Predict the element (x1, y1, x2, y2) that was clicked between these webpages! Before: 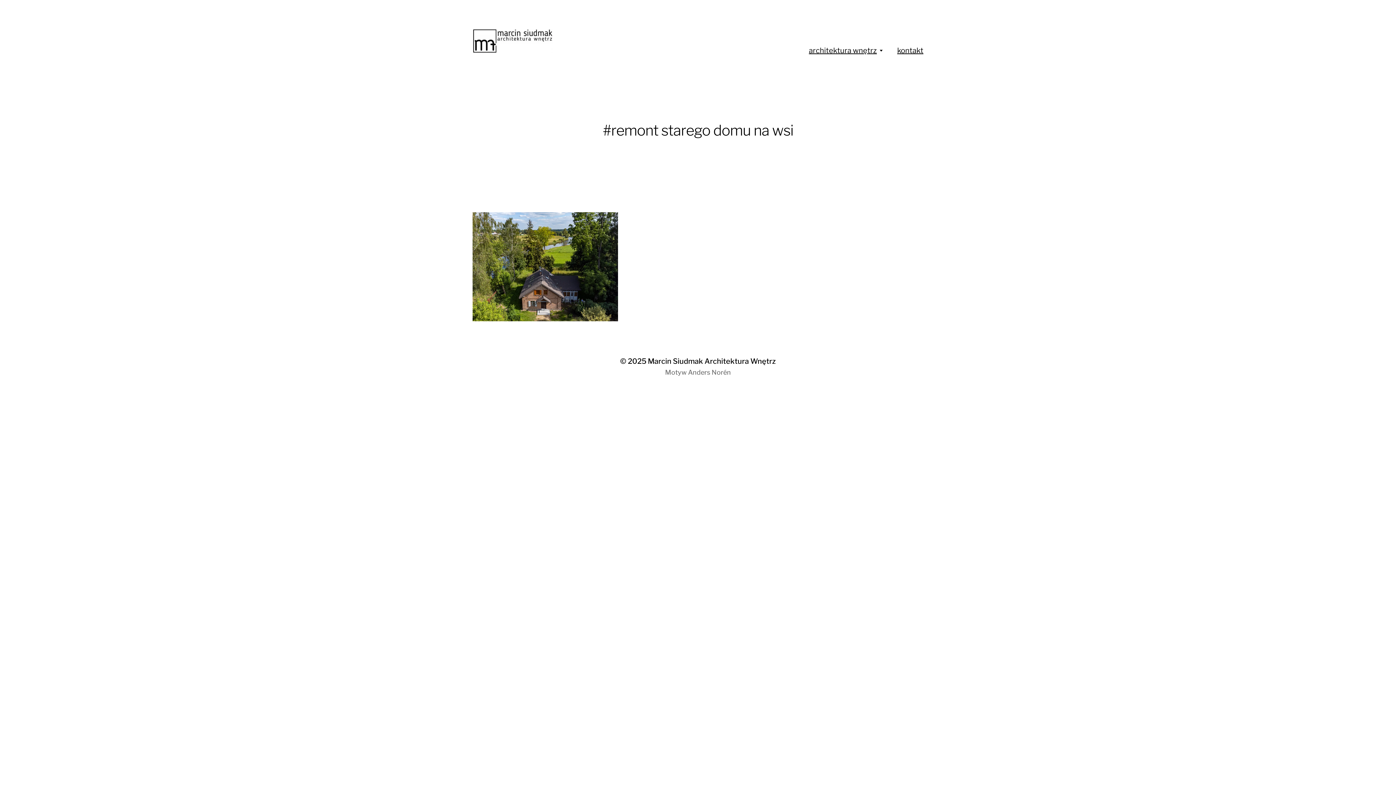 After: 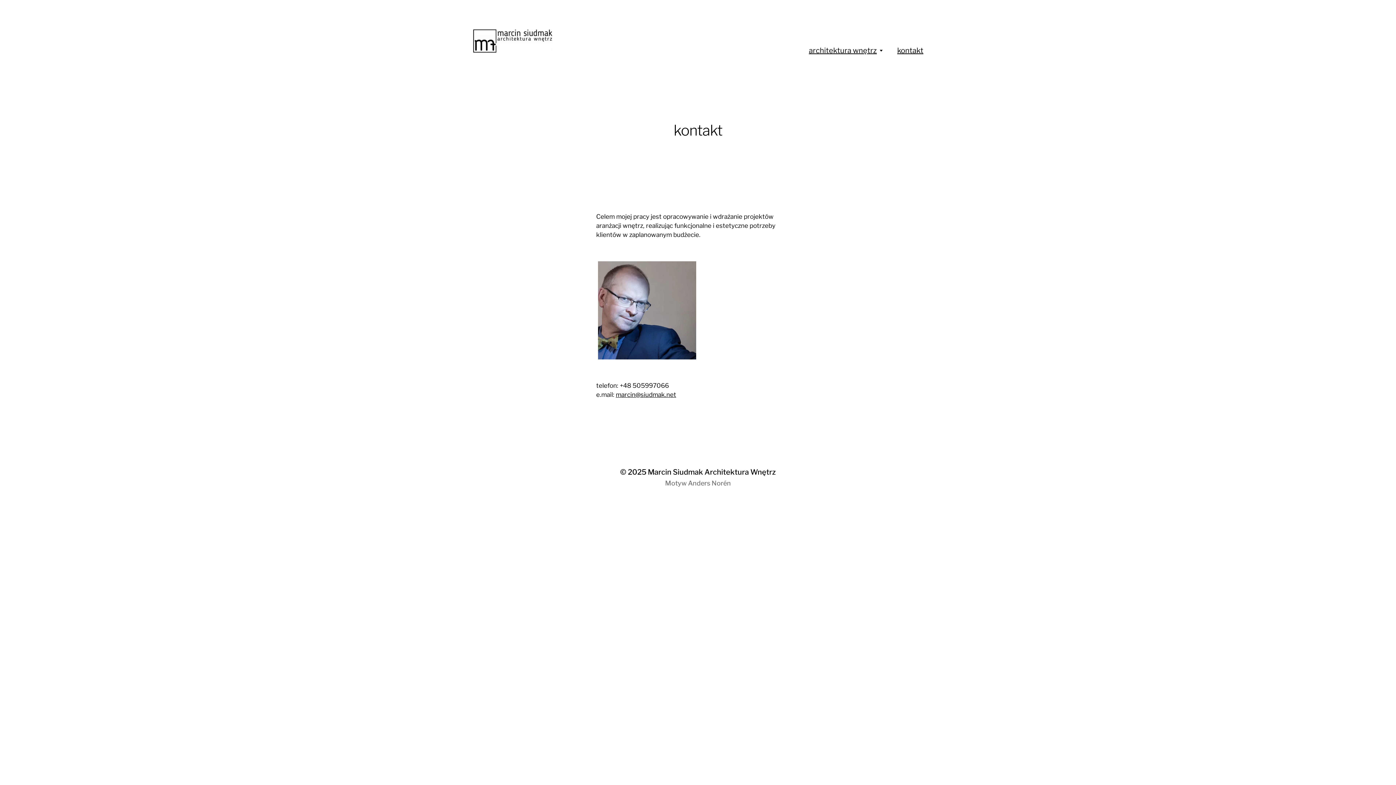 Action: bbox: (897, 45, 923, 56) label: kontakt